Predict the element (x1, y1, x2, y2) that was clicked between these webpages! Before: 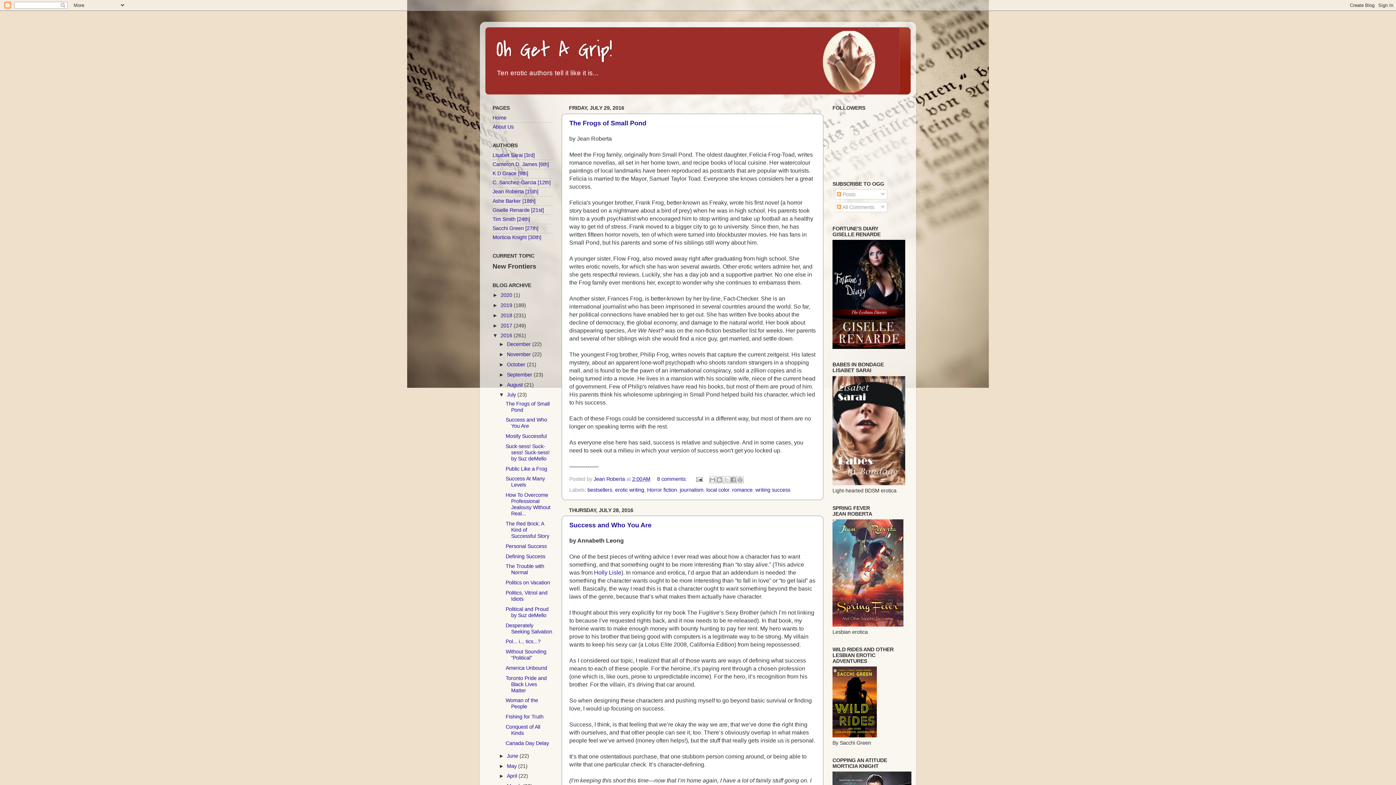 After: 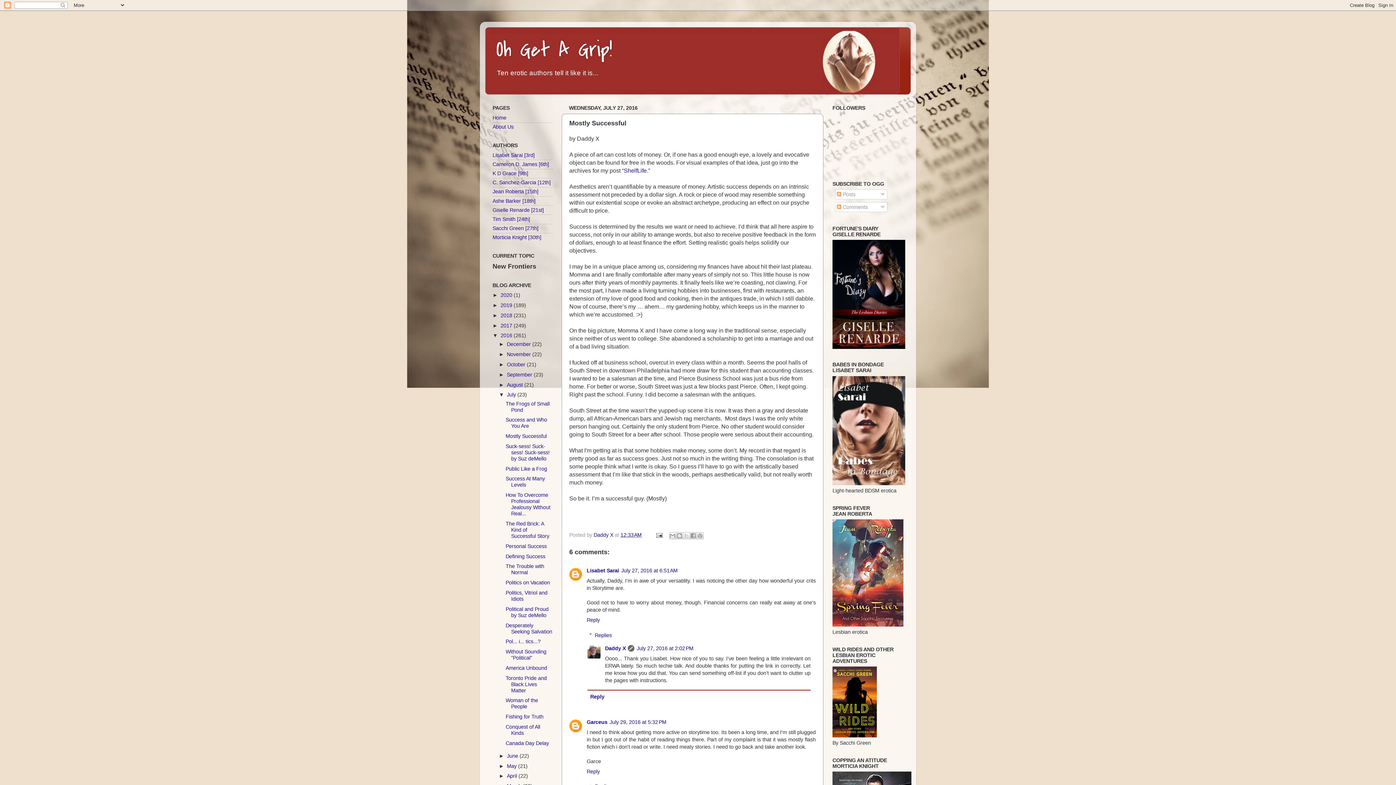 Action: bbox: (505, 433, 546, 439) label: Mostly Successful